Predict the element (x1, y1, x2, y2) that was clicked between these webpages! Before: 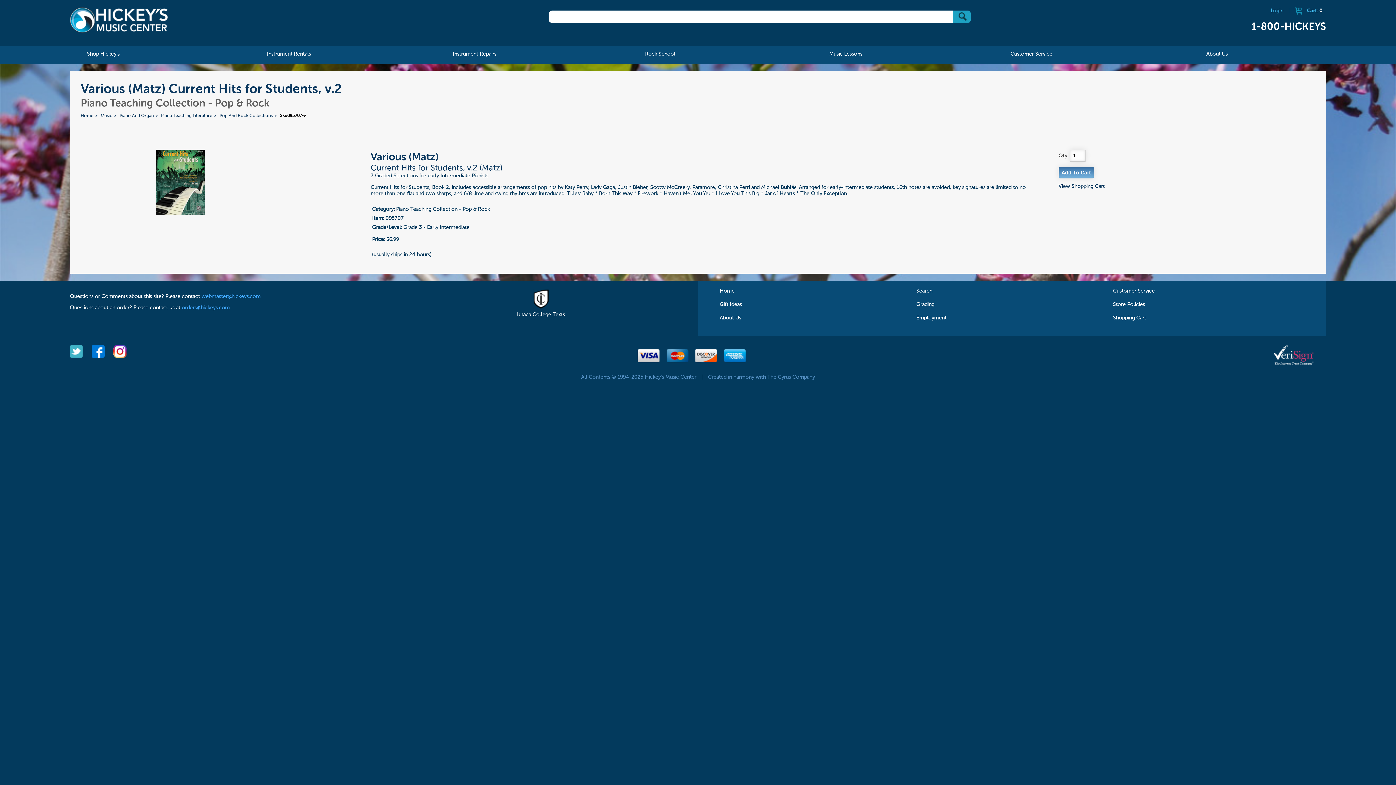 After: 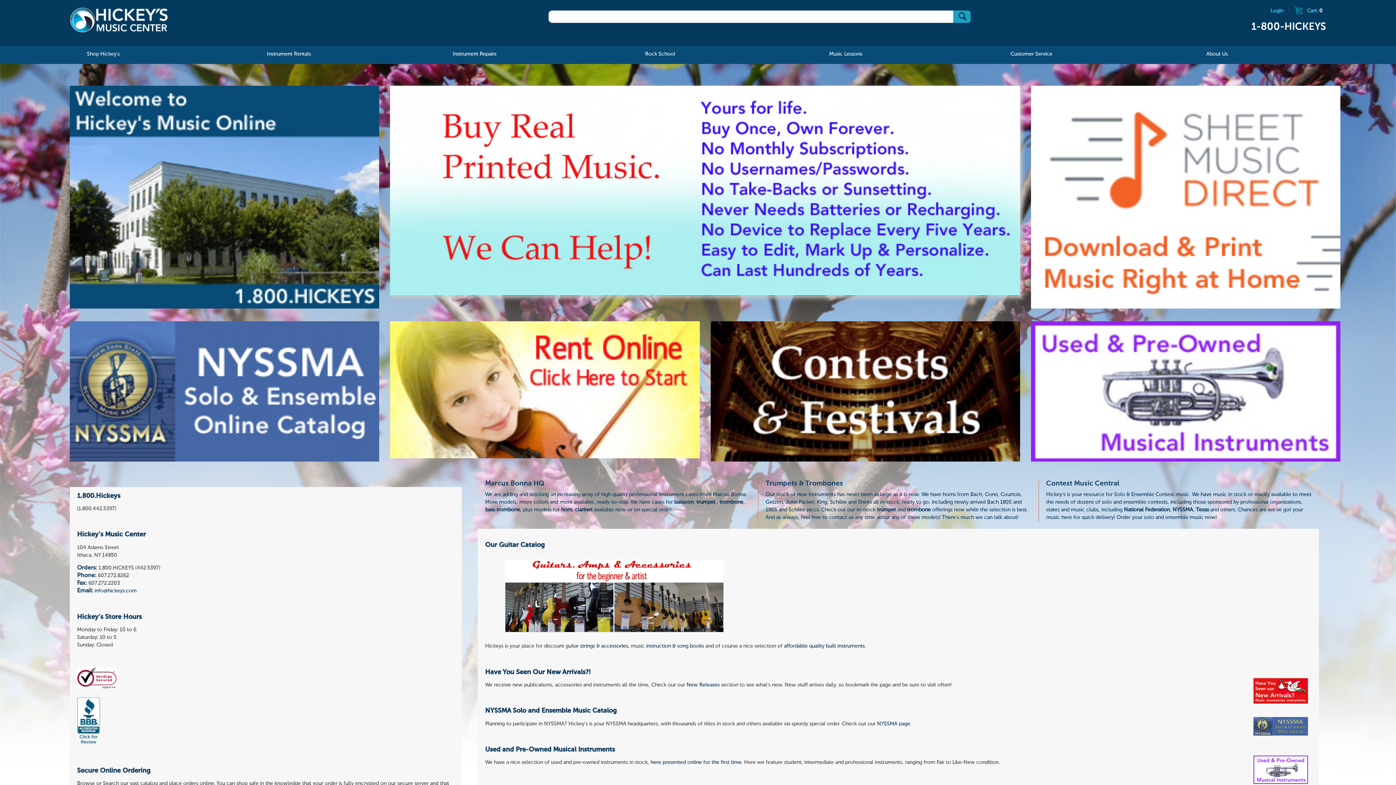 Action: label: Home bbox: (719, 288, 734, 293)